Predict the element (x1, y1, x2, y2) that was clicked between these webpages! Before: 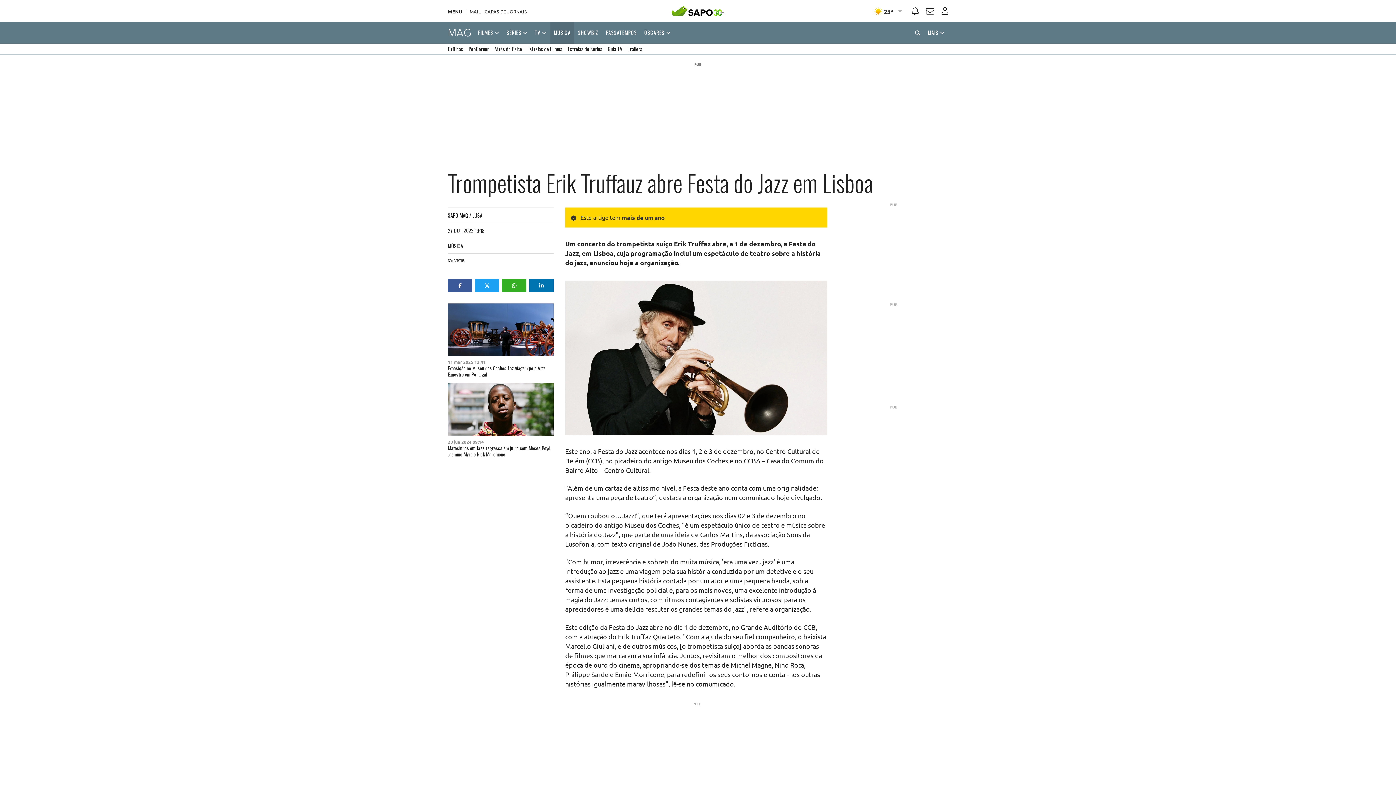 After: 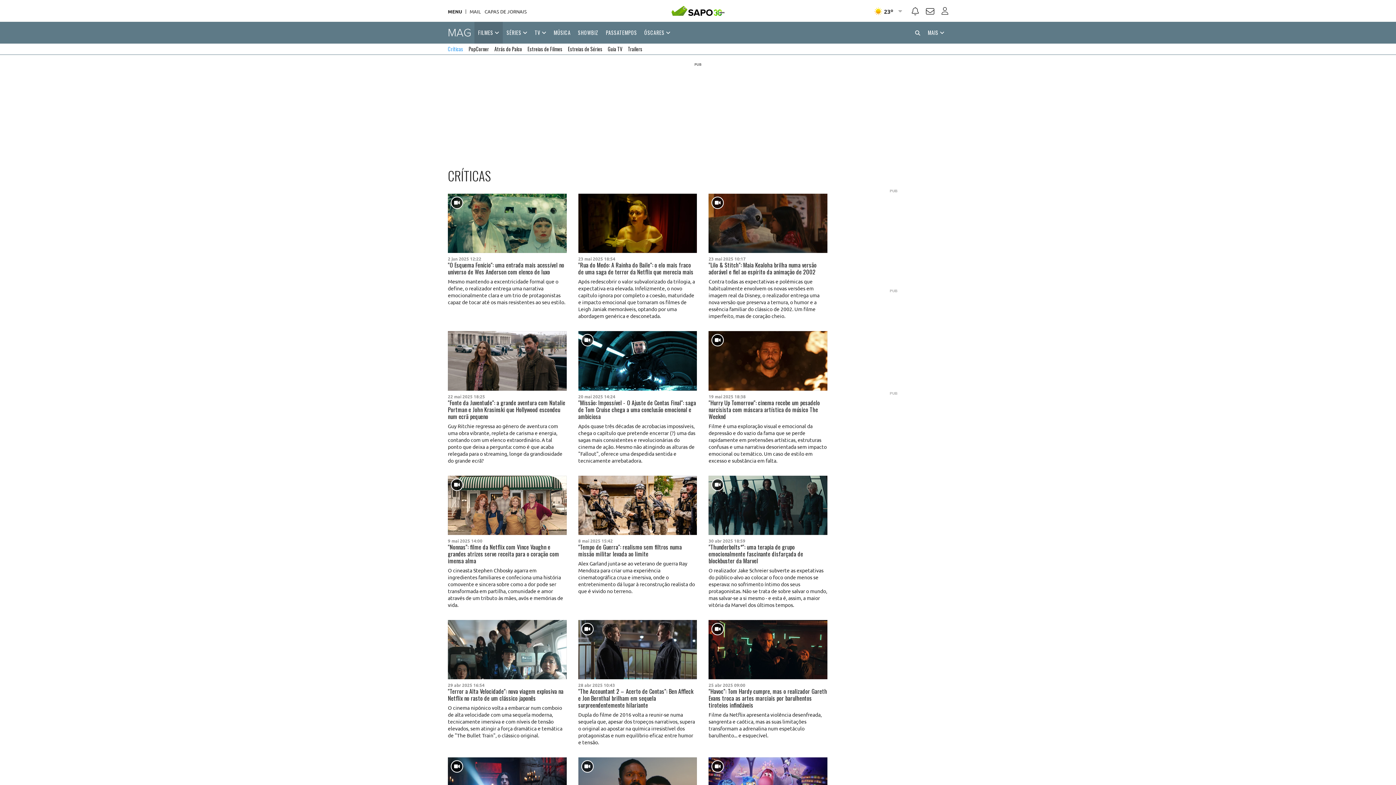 Action: label: Críticas bbox: (448, 43, 463, 54)